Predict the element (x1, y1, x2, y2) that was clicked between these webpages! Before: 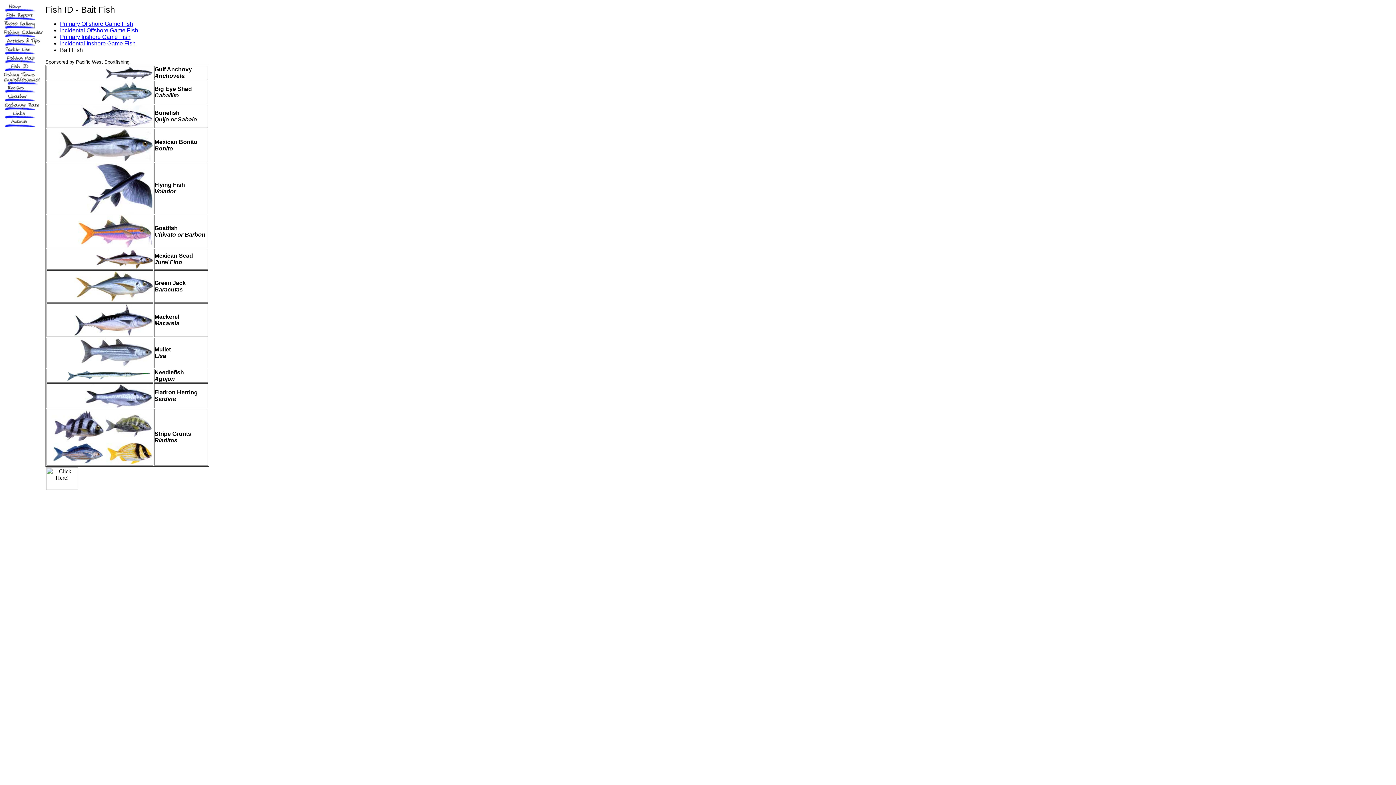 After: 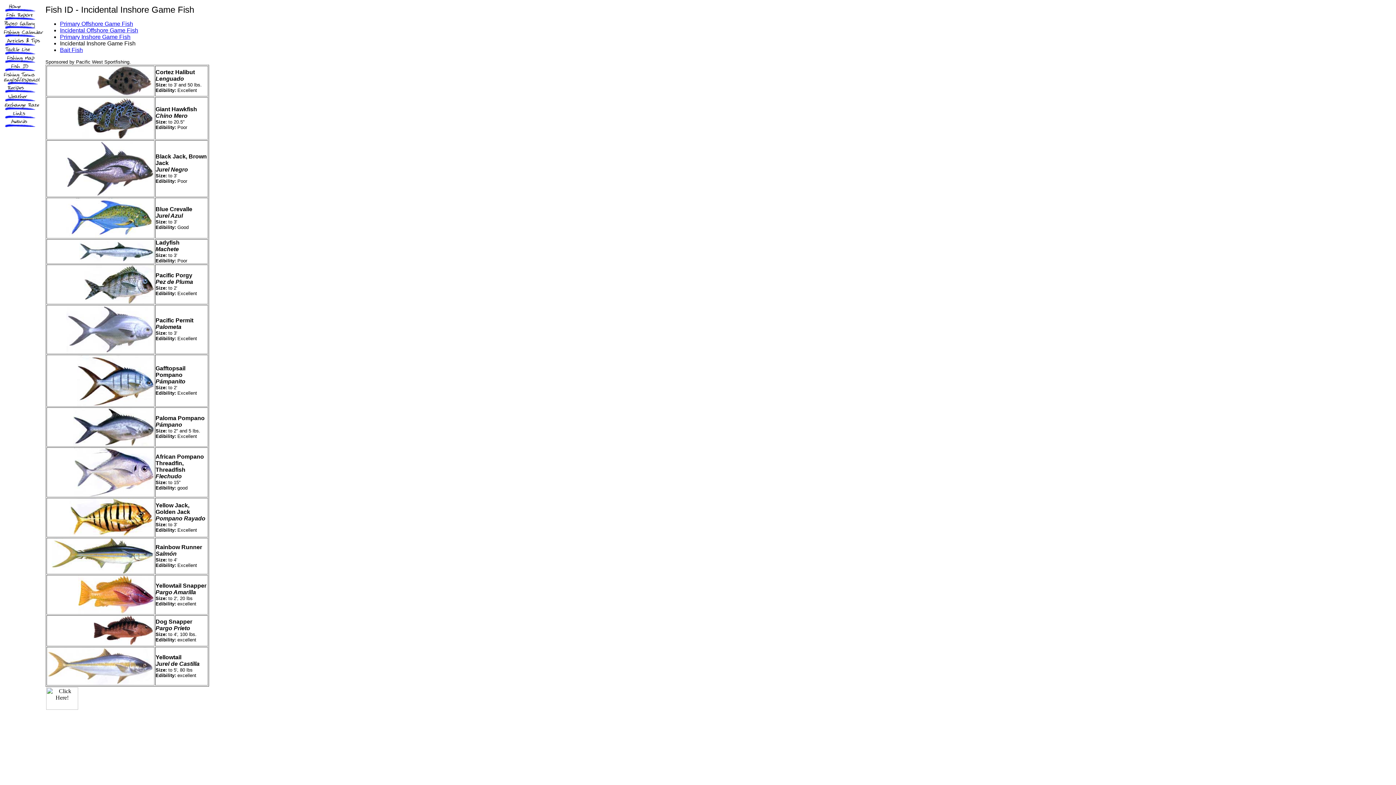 Action: bbox: (60, 40, 135, 46) label: Incidental Inshore Game Fish